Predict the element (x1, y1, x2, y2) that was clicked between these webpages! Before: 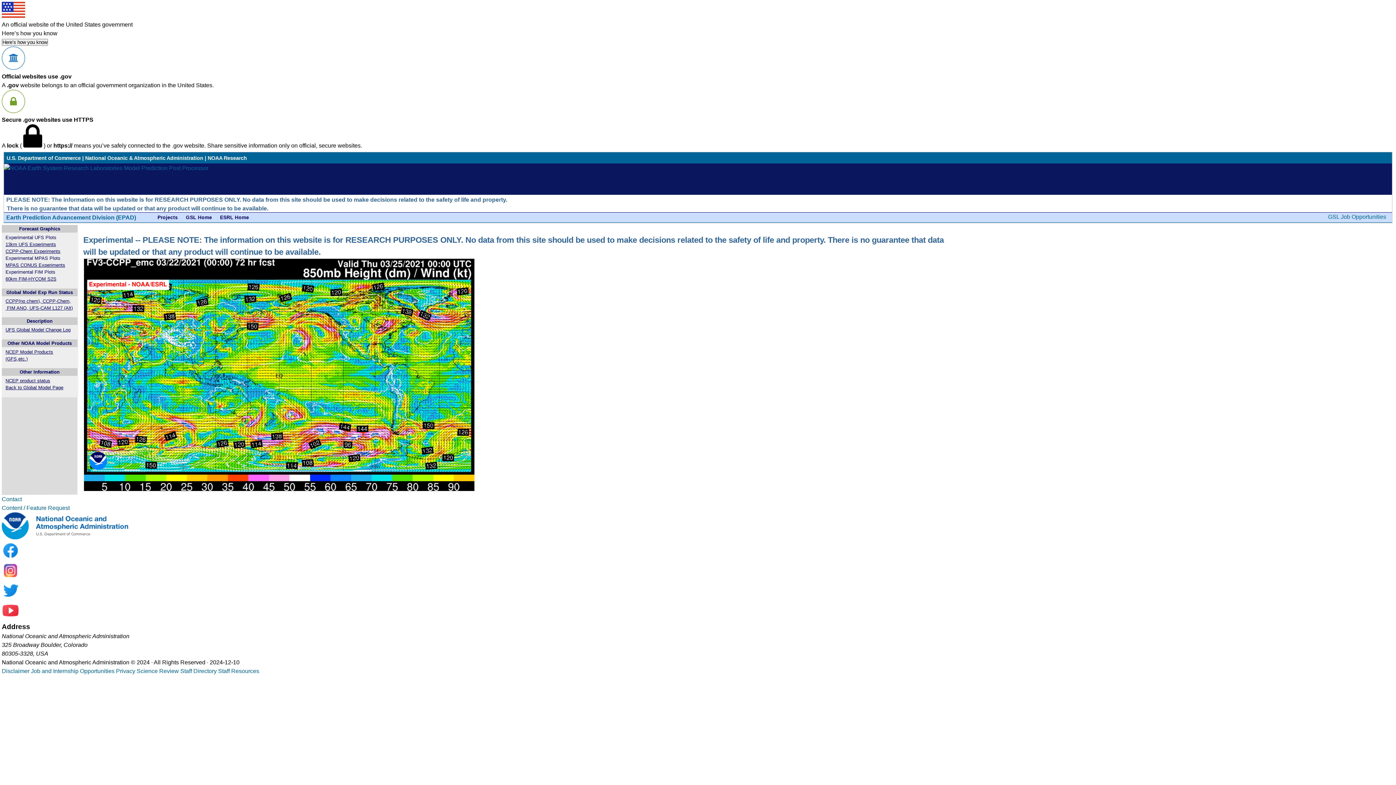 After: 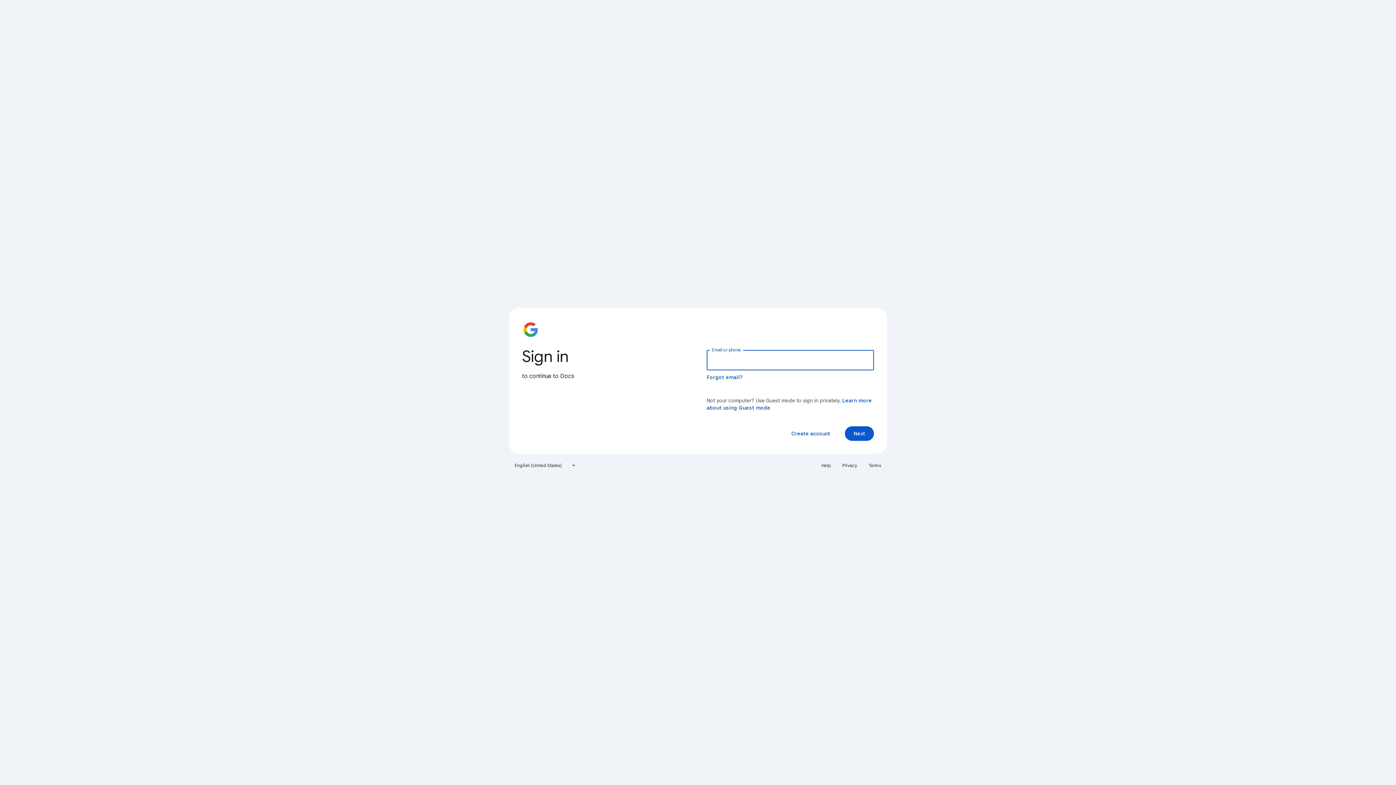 Action: label: UFS Global Model Change Log bbox: (5, 327, 70, 332)